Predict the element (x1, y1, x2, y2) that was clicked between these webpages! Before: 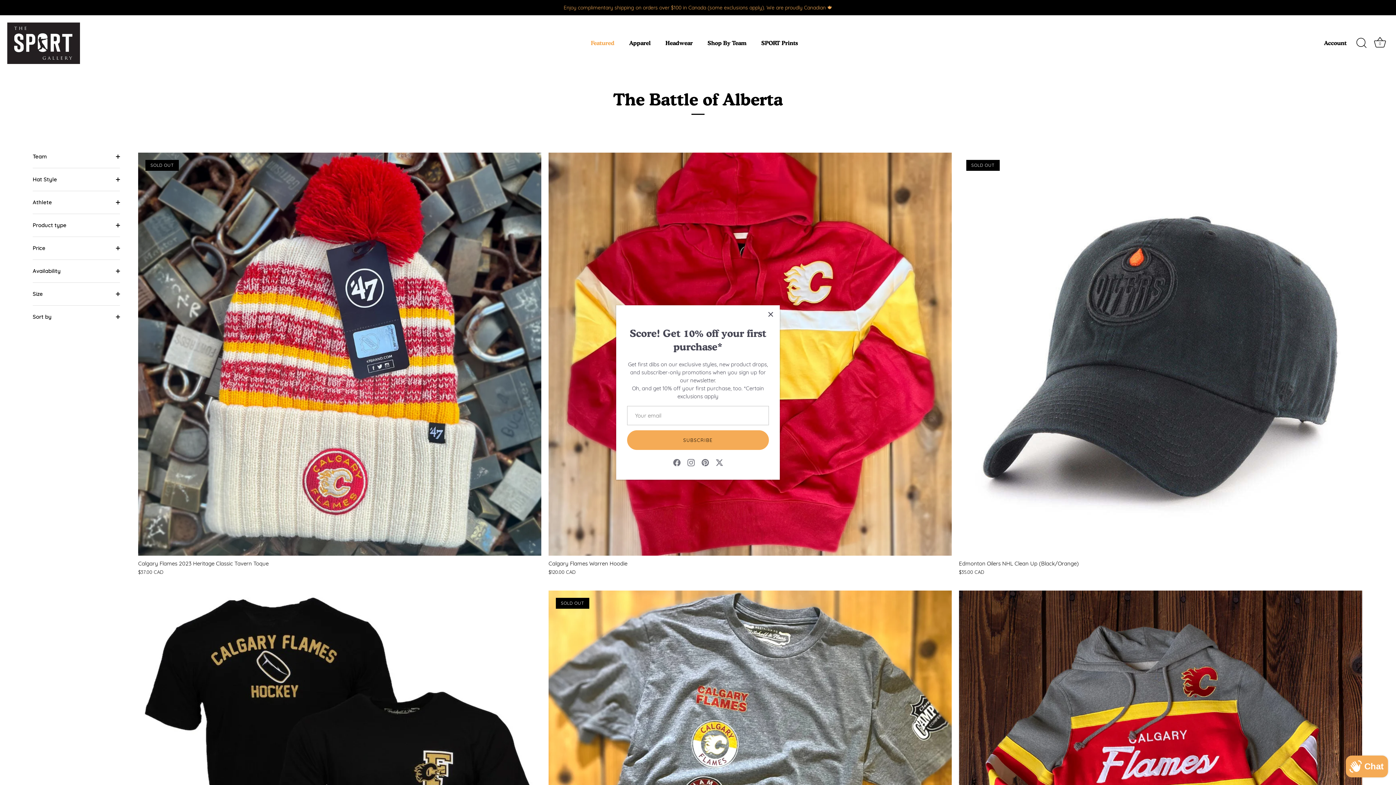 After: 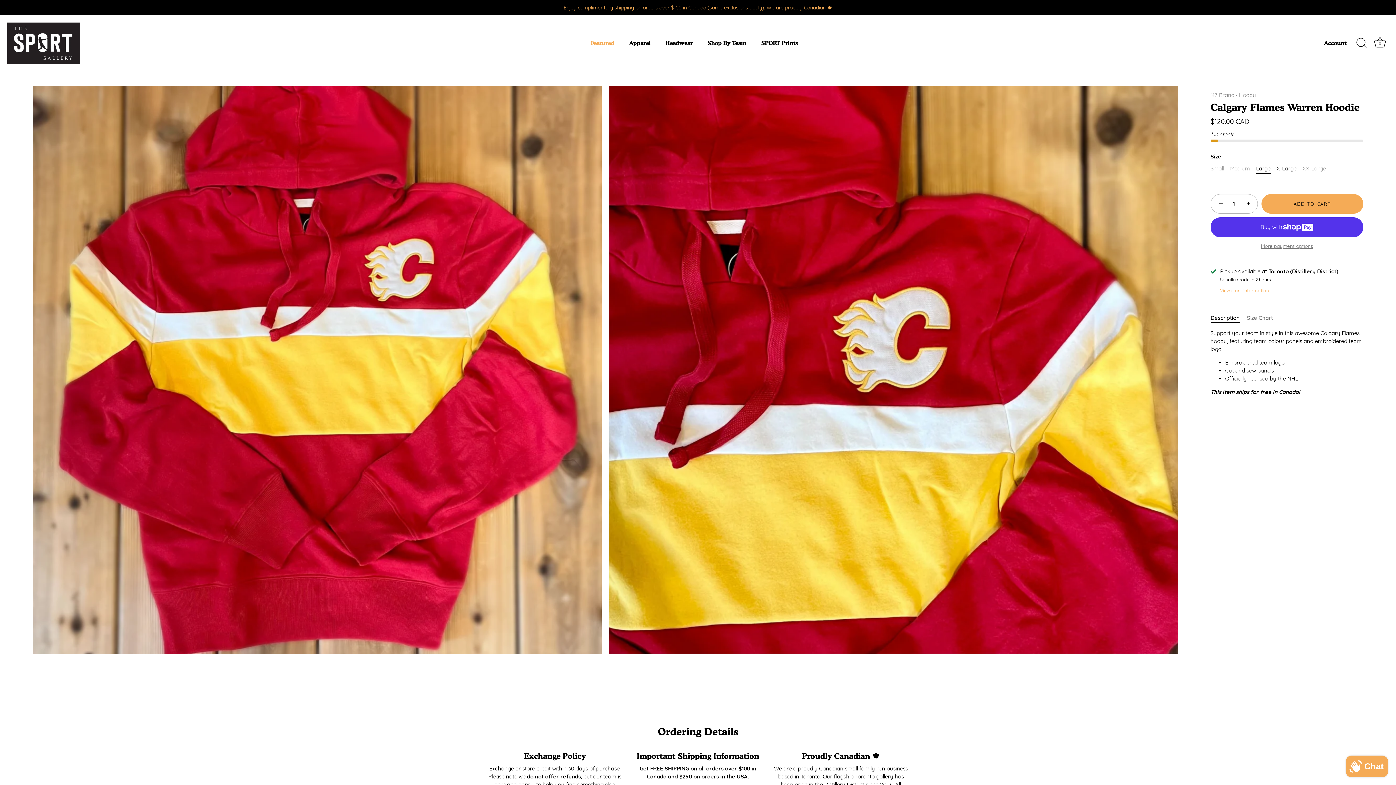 Action: label: Calgary Flames Warren Hoodie
$120.00 CAD bbox: (548, 555, 951, 575)